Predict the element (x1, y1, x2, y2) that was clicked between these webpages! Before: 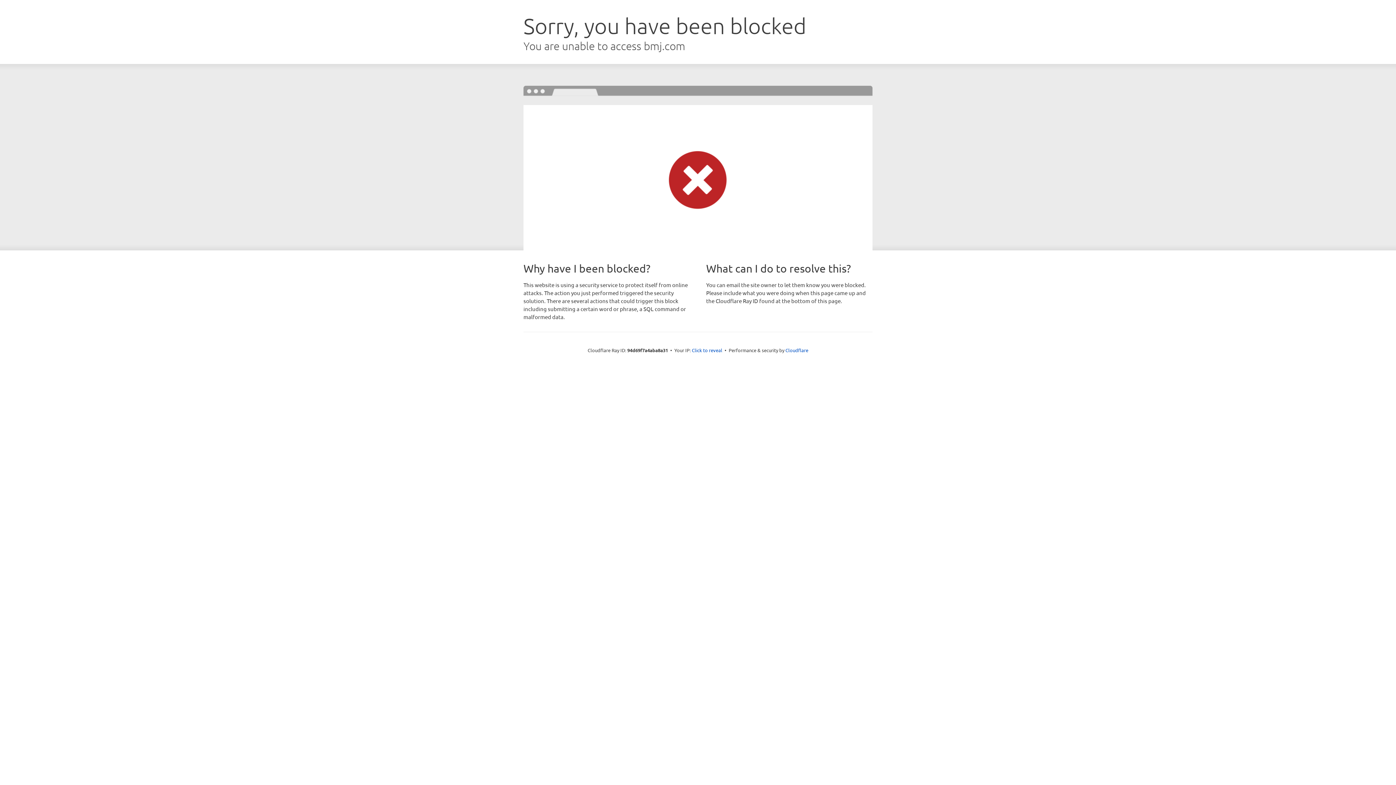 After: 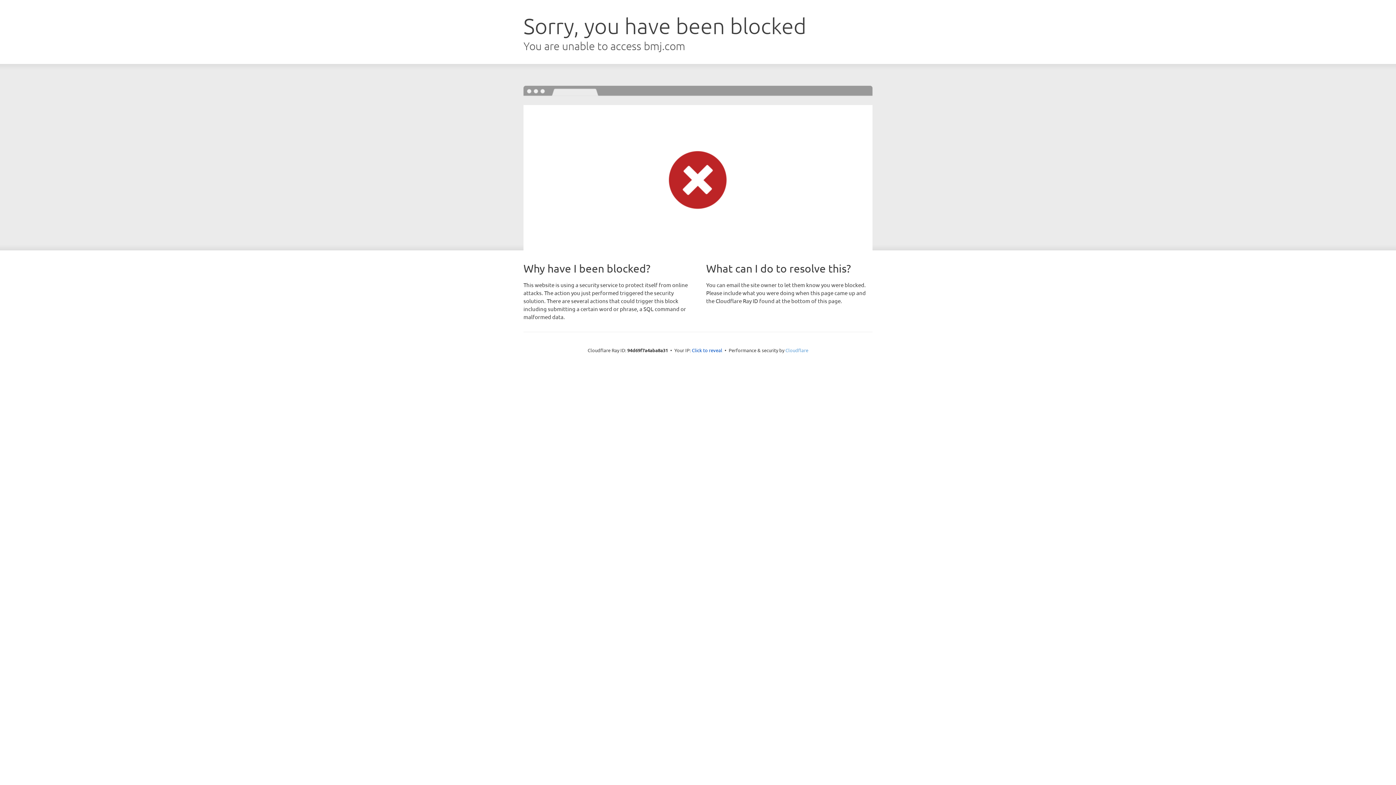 Action: label: Cloudflare bbox: (785, 347, 808, 353)